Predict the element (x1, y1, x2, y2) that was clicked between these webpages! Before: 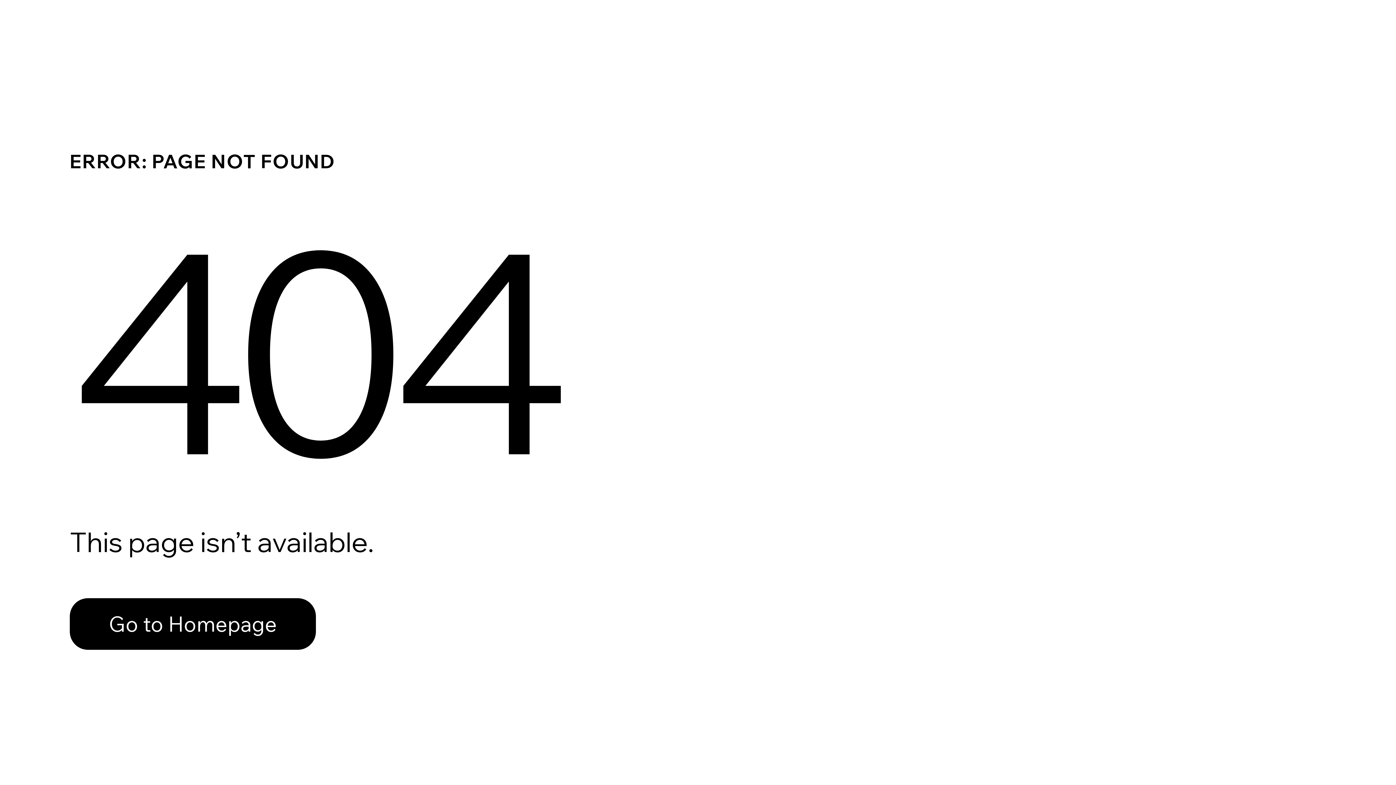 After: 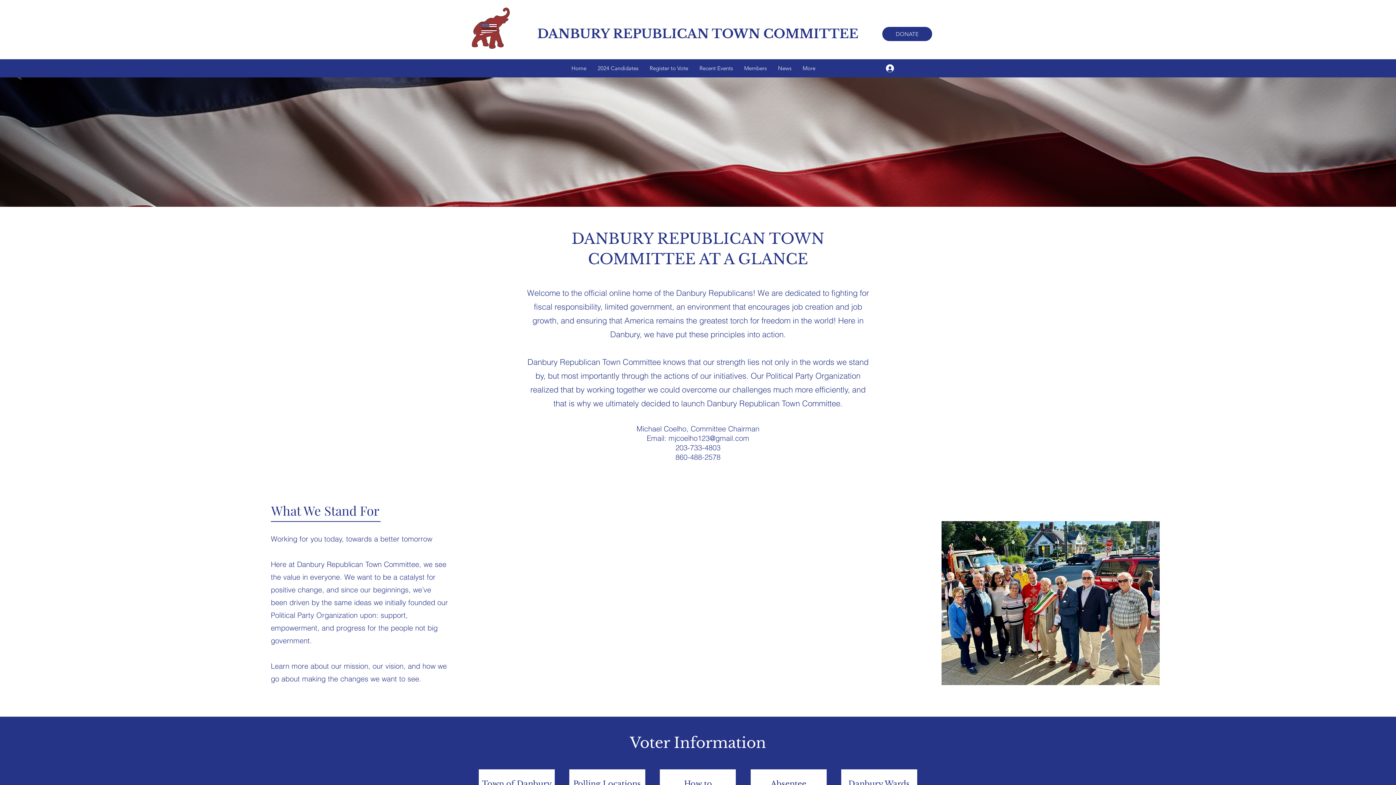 Action: label: Go to Homepage bbox: (69, 582, 768, 659)